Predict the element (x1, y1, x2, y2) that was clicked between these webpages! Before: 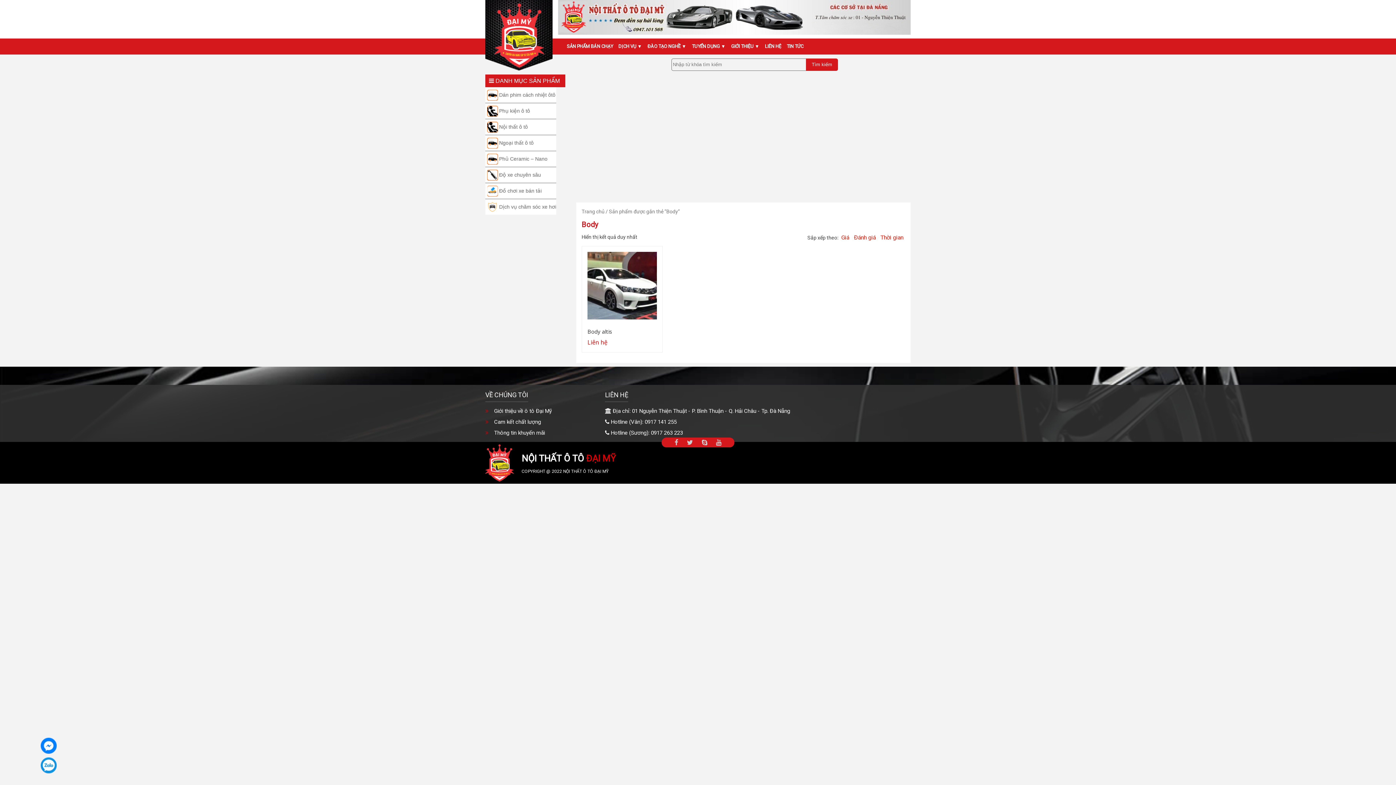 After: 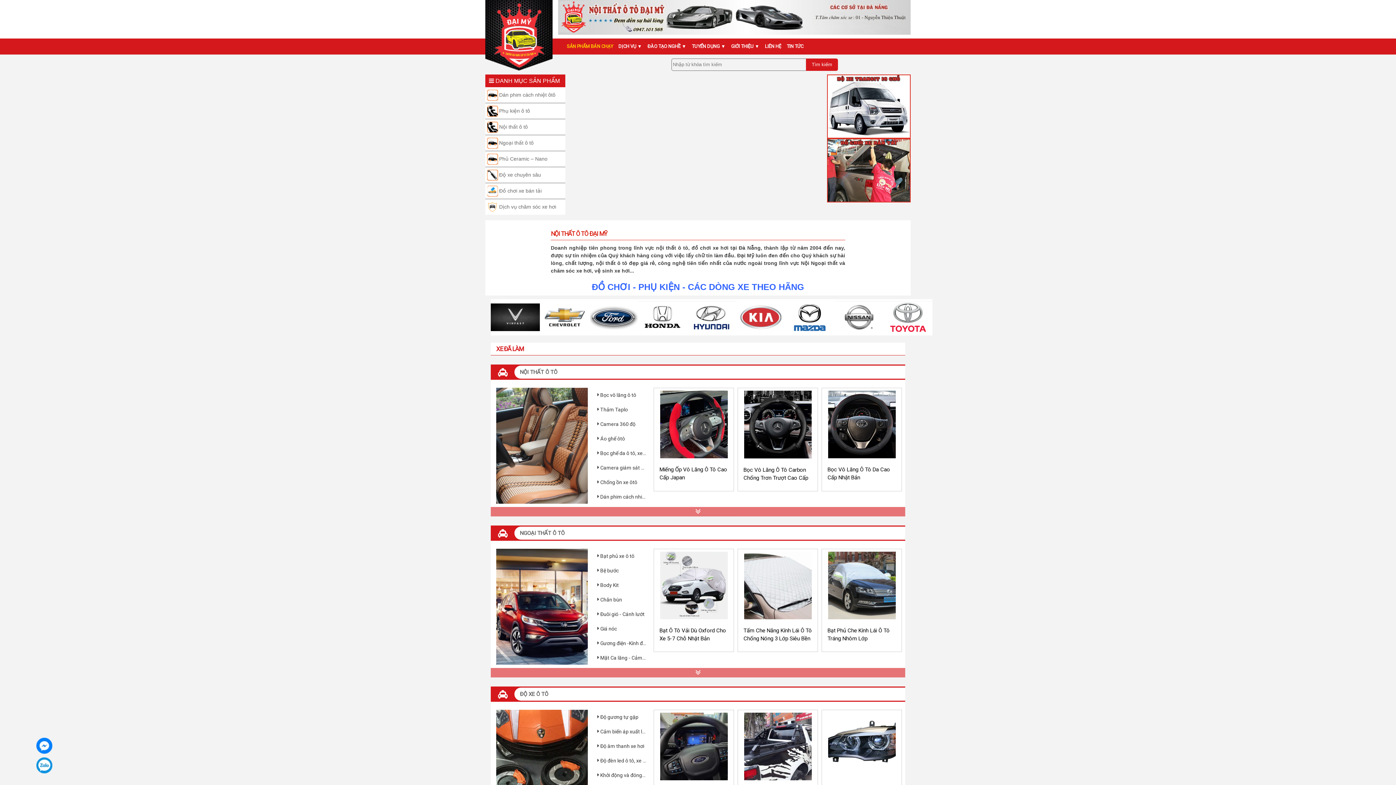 Action: bbox: (485, 0, 552, 70)